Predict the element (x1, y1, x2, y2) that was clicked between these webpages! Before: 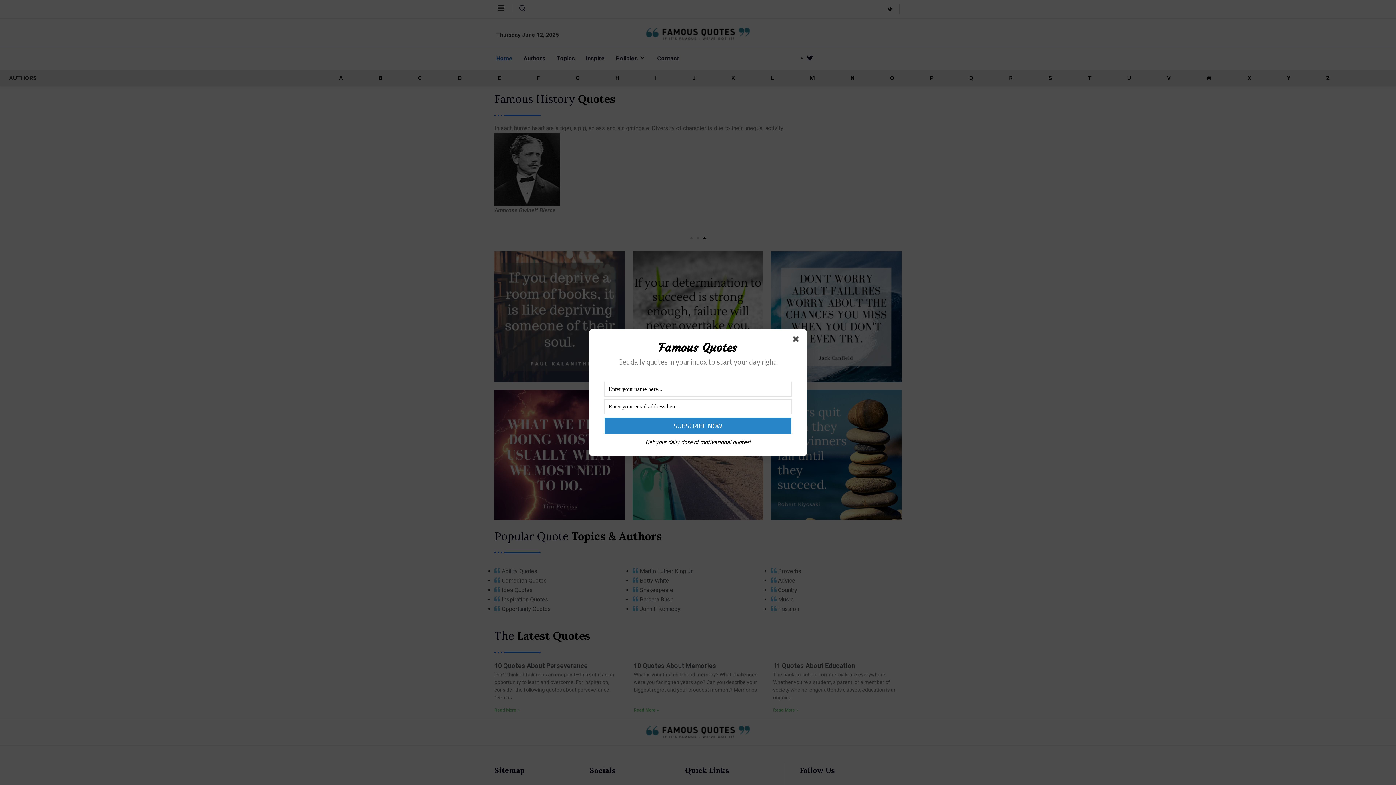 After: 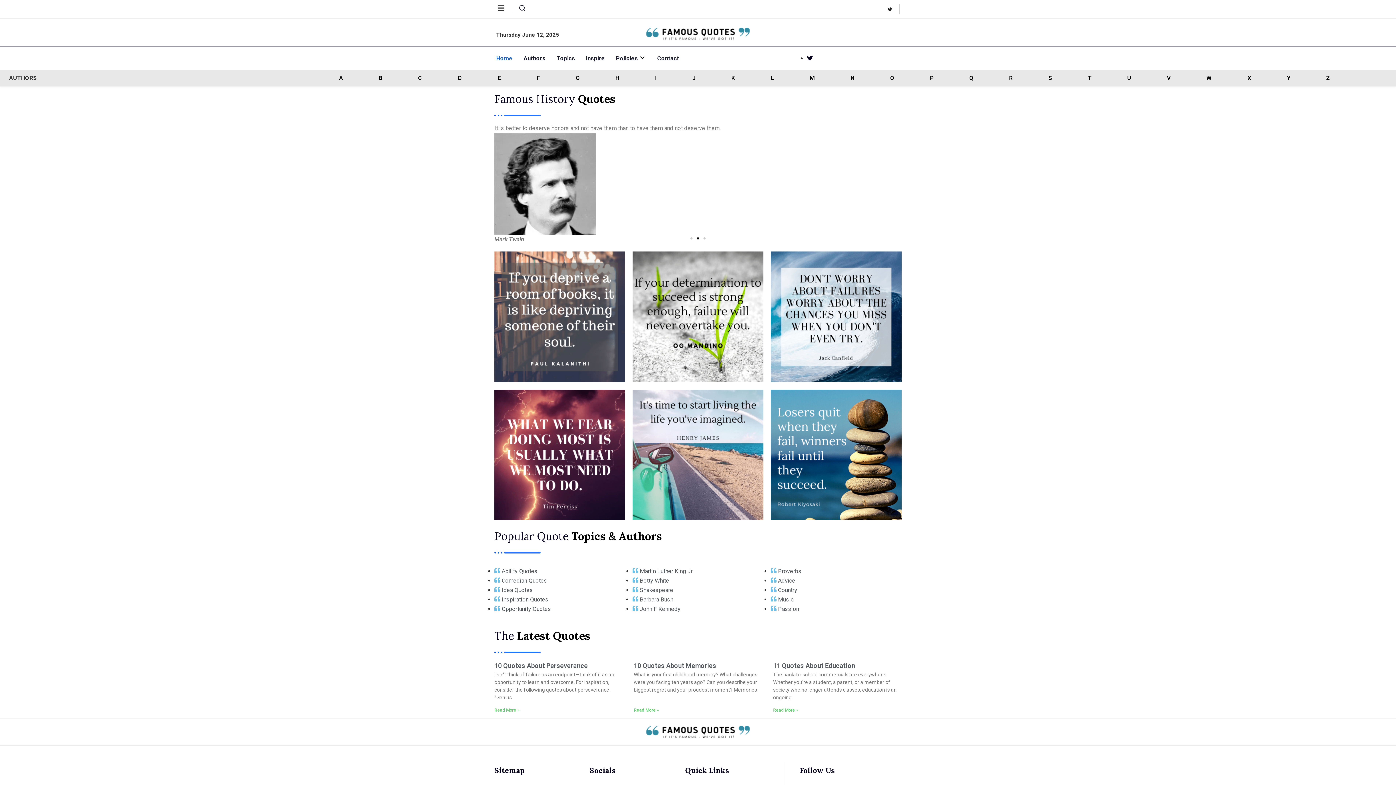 Action: bbox: (793, 336, 801, 344)